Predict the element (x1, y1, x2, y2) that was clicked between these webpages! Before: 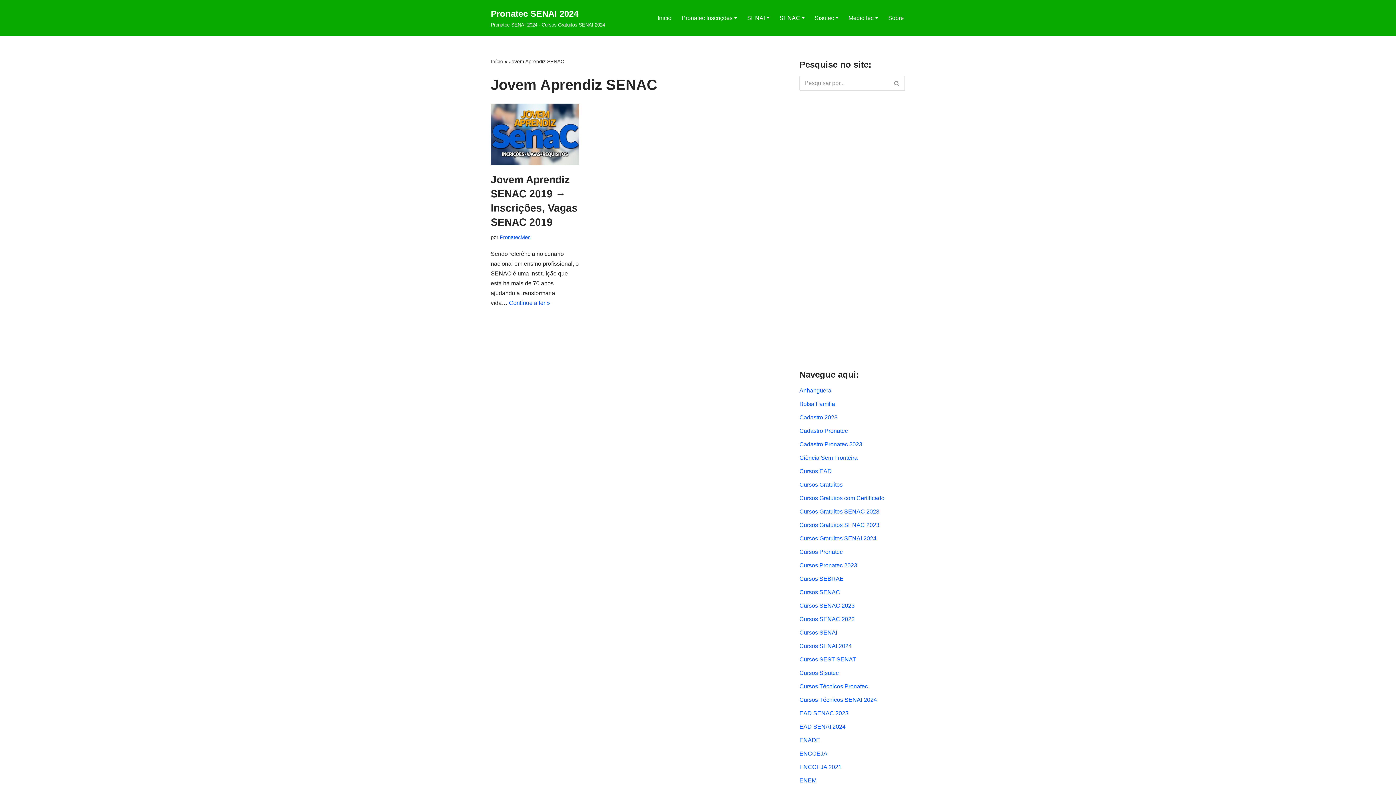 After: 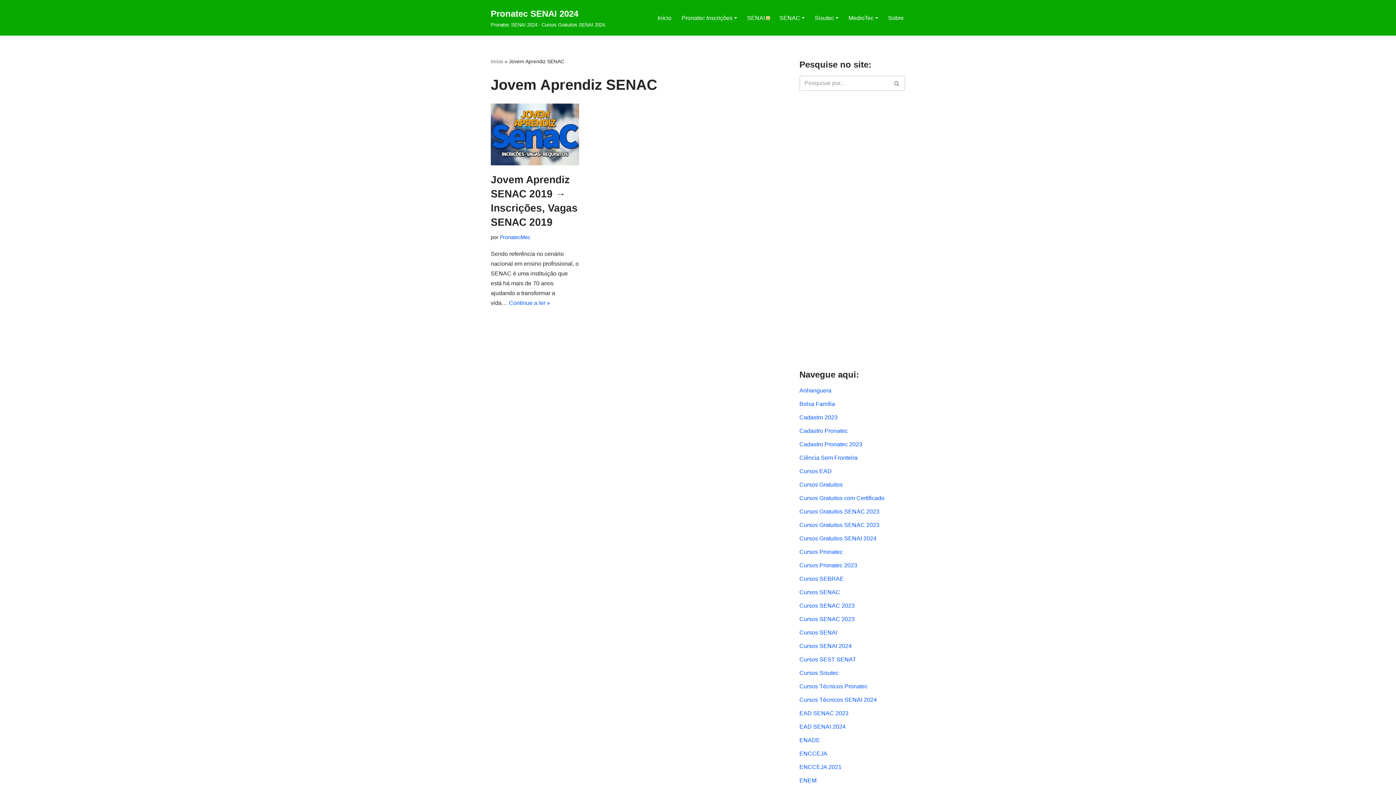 Action: label: Open Submenu bbox: (766, 16, 769, 19)